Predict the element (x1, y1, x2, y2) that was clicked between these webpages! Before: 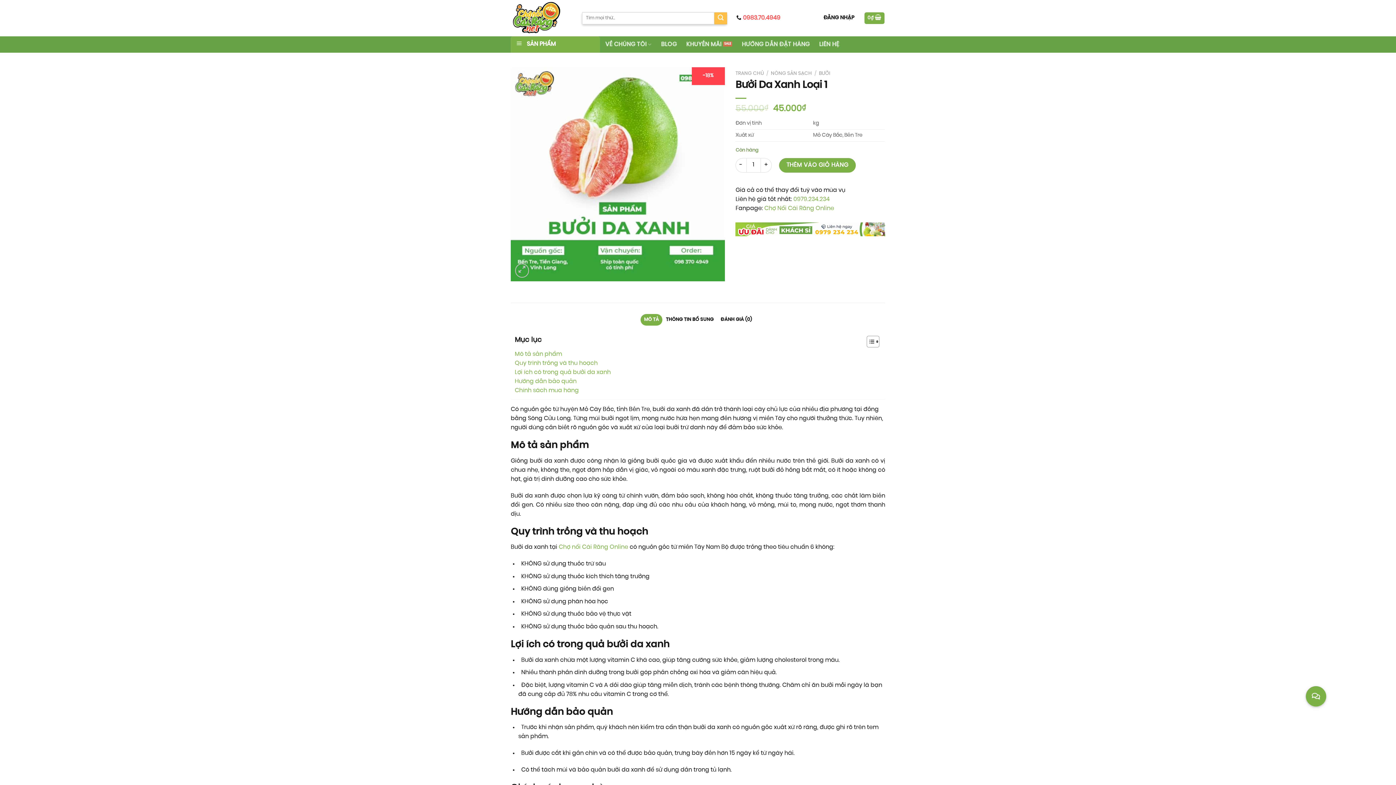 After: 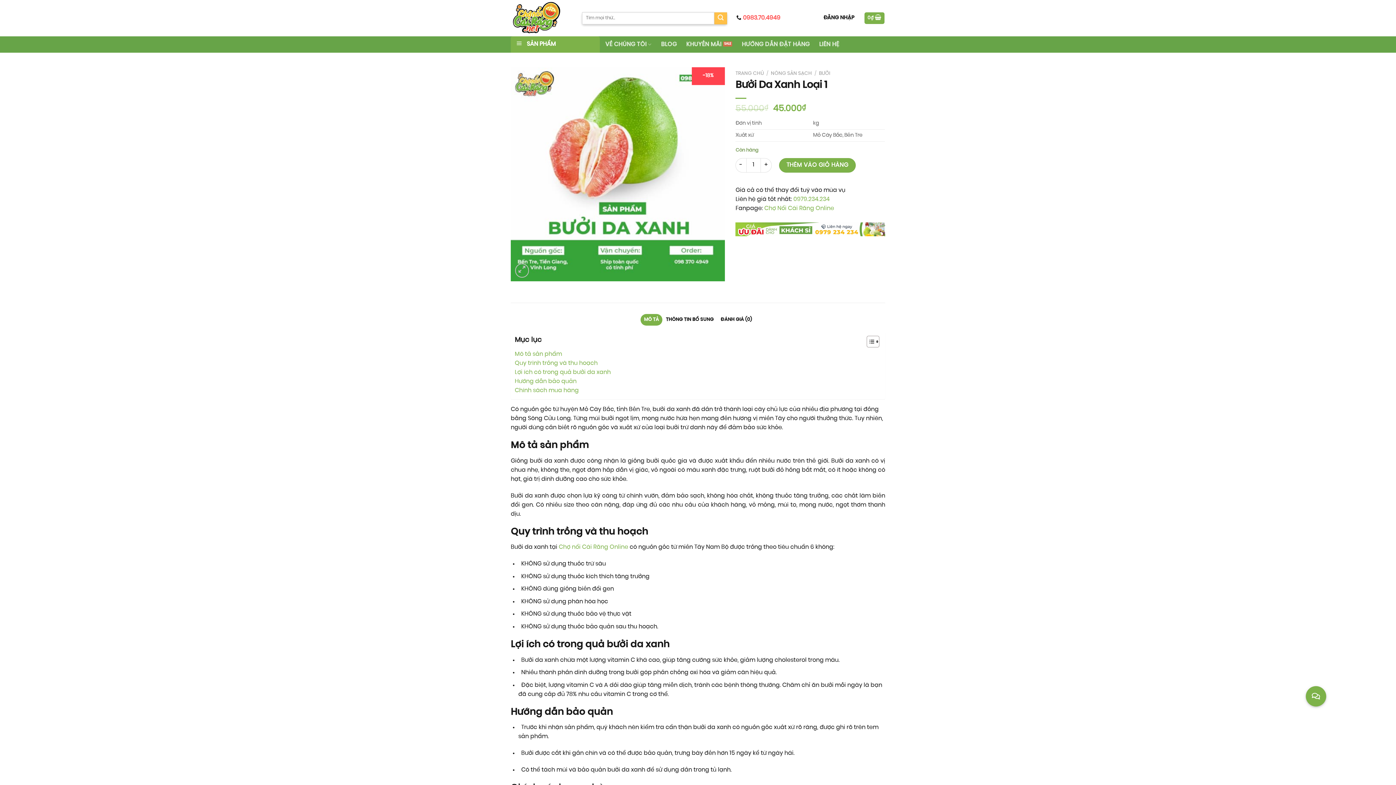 Action: label: MÔ TẢ bbox: (640, 314, 662, 325)